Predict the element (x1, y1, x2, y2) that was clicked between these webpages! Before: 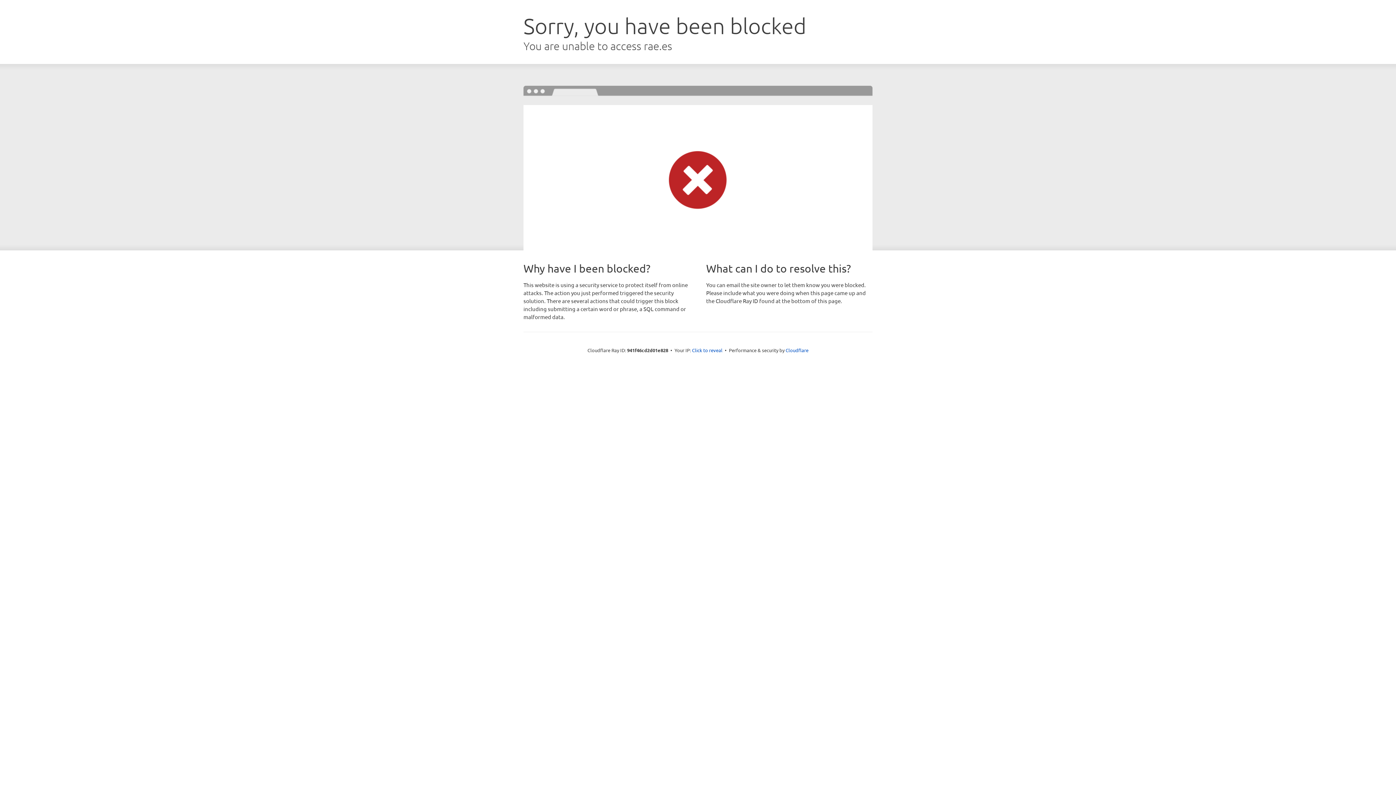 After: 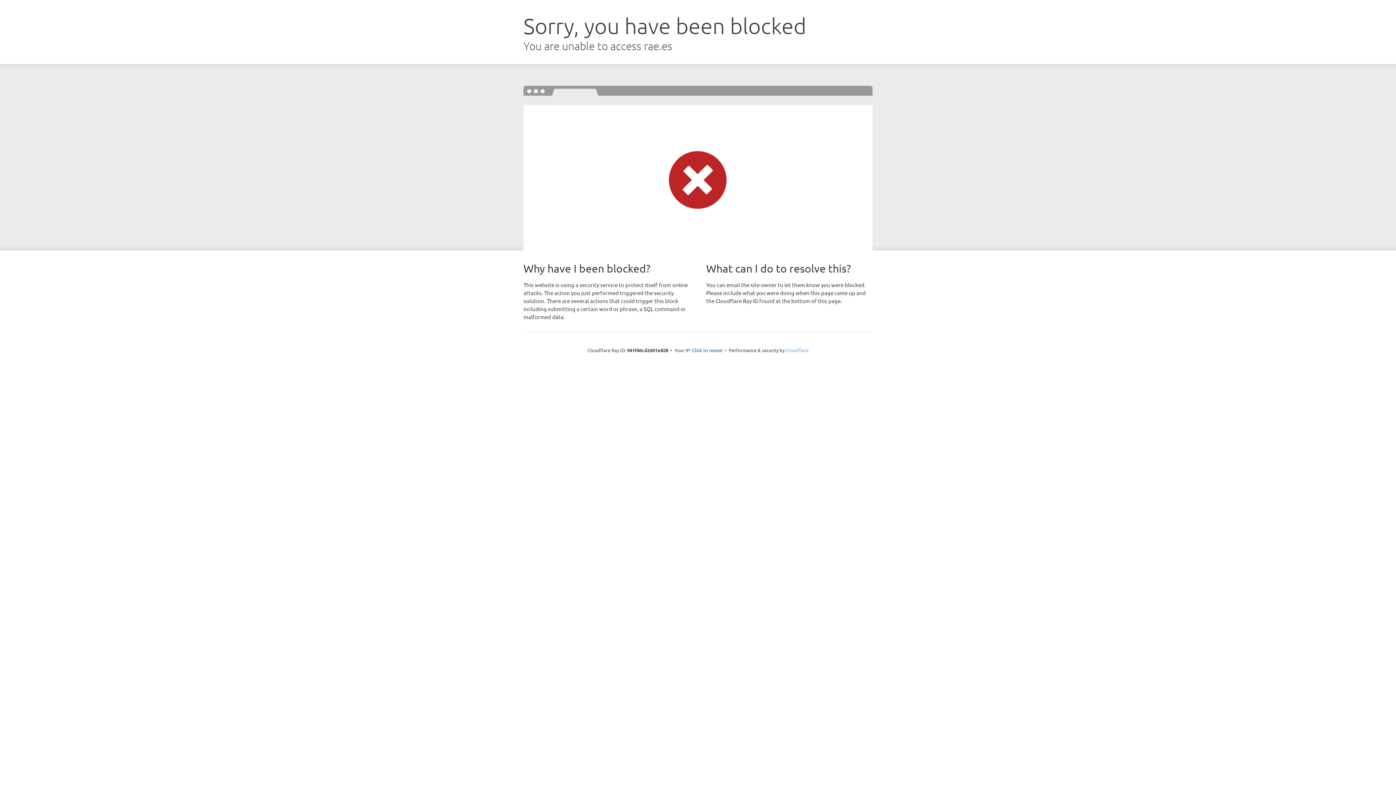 Action: label: Cloudflare bbox: (785, 347, 808, 353)